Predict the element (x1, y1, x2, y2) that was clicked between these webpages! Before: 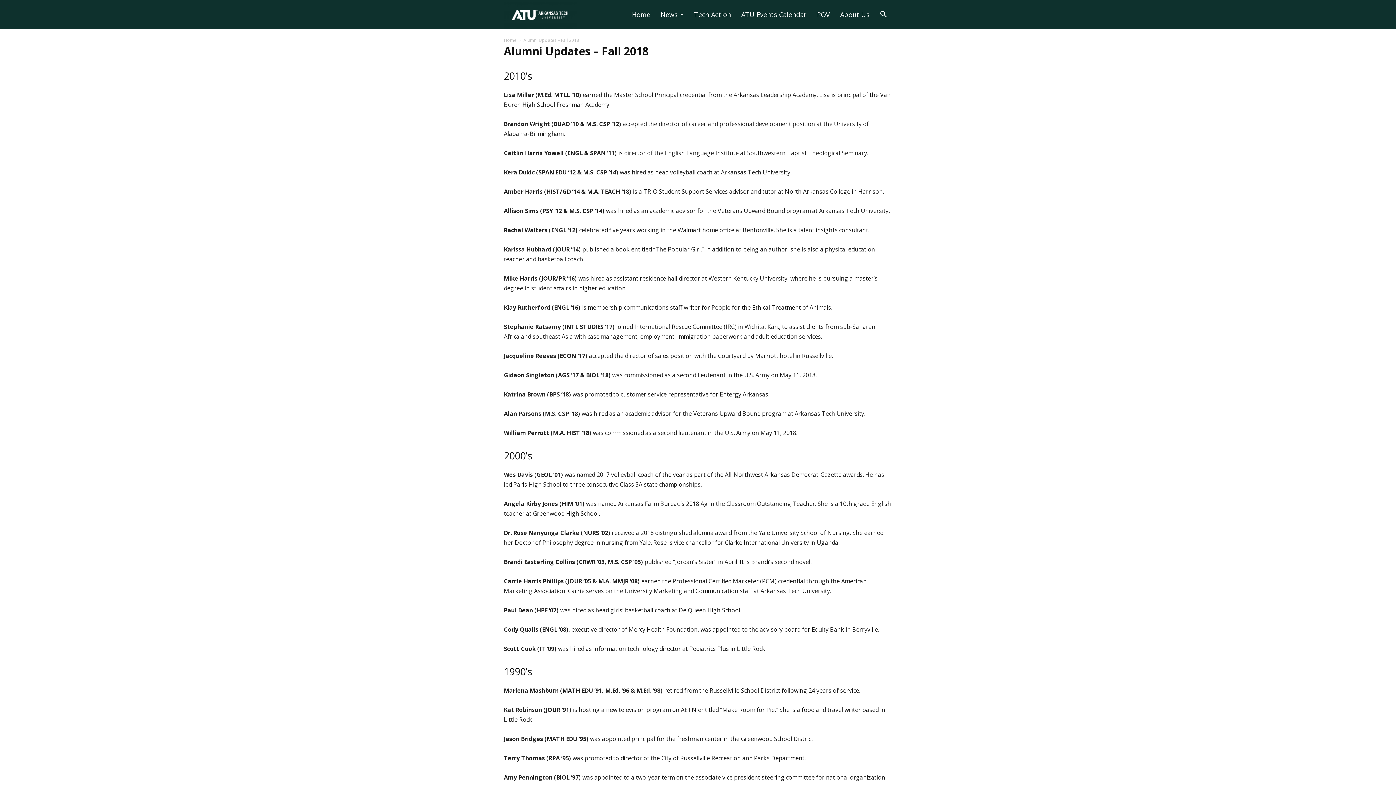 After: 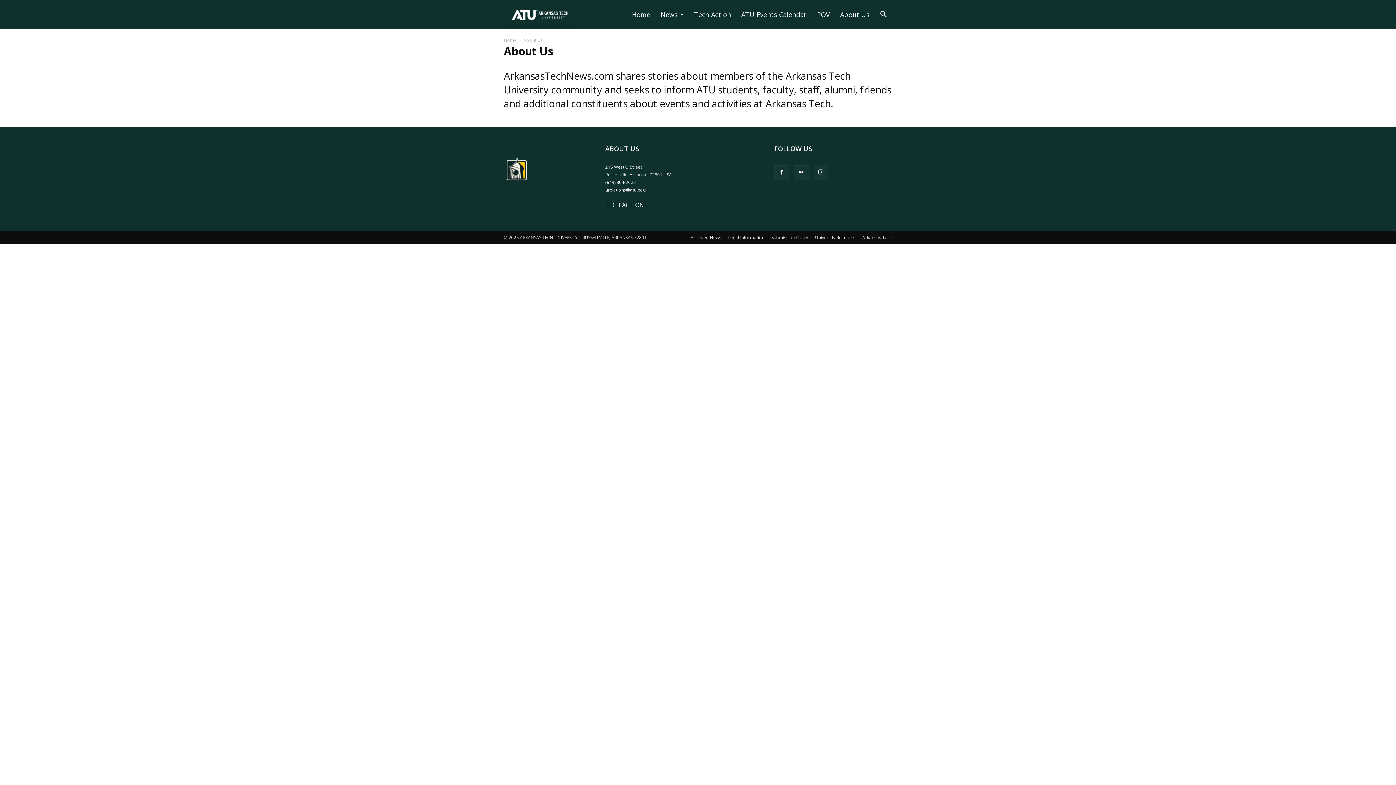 Action: label: About Us bbox: (835, 0, 874, 29)